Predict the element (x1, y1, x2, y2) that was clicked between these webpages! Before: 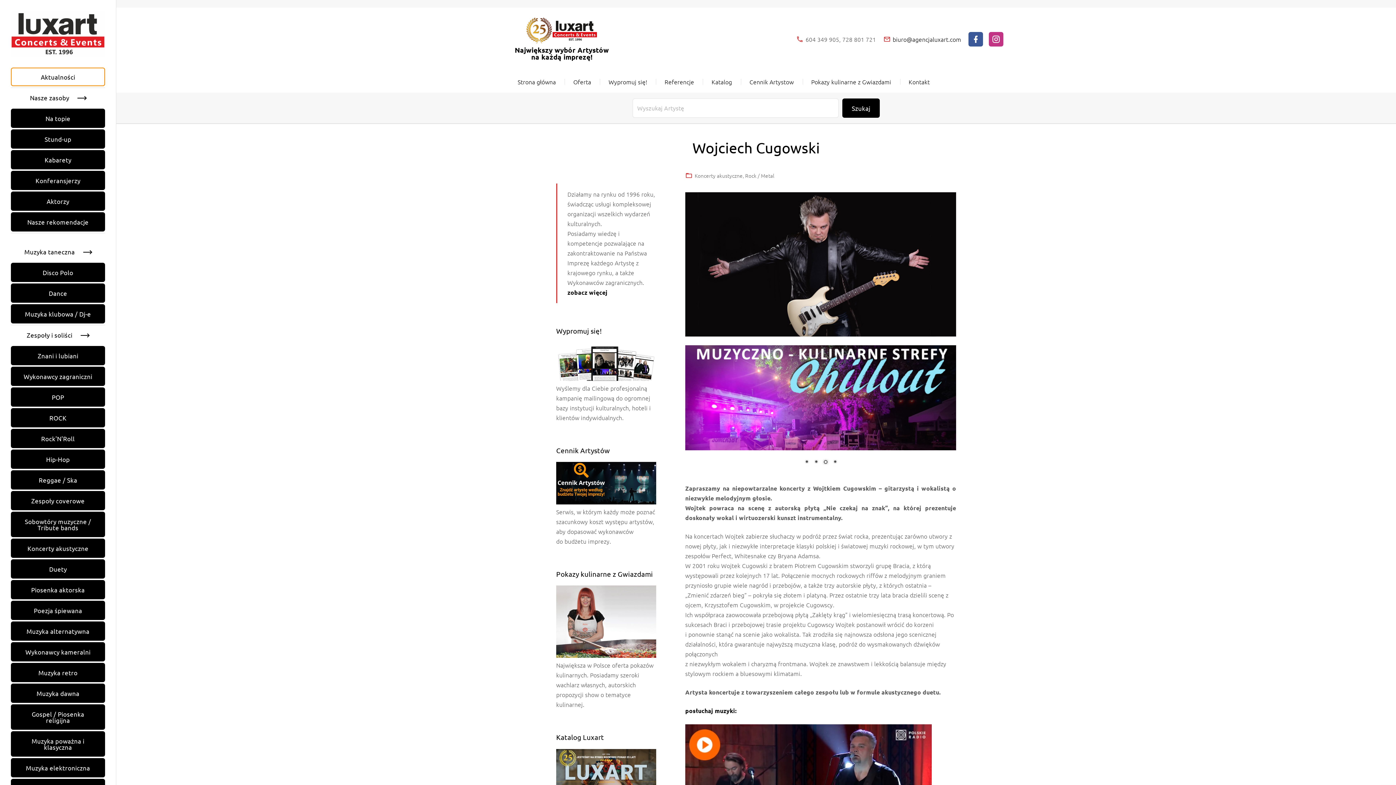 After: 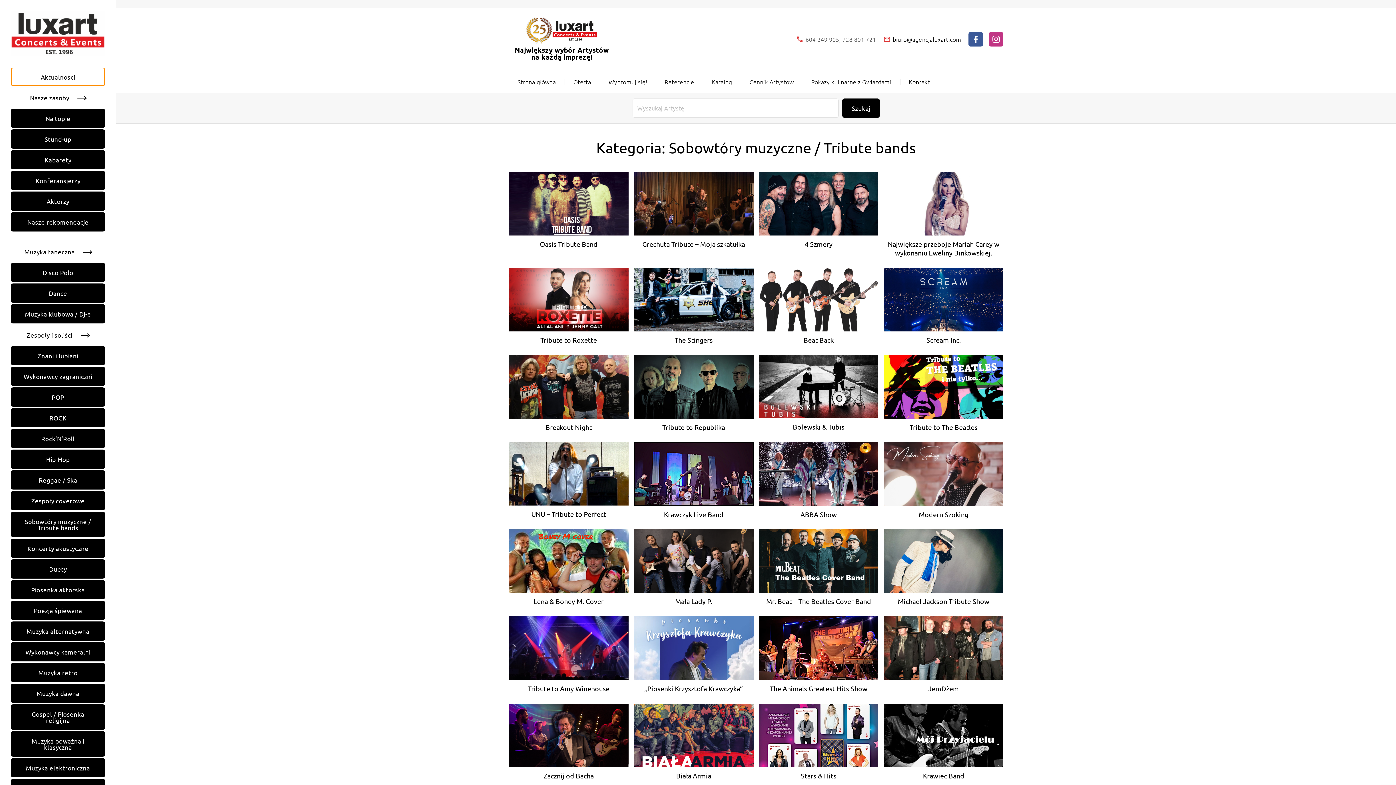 Action: bbox: (10, 512, 105, 537) label: Sobowtóry muzyczne /
Tribute bands